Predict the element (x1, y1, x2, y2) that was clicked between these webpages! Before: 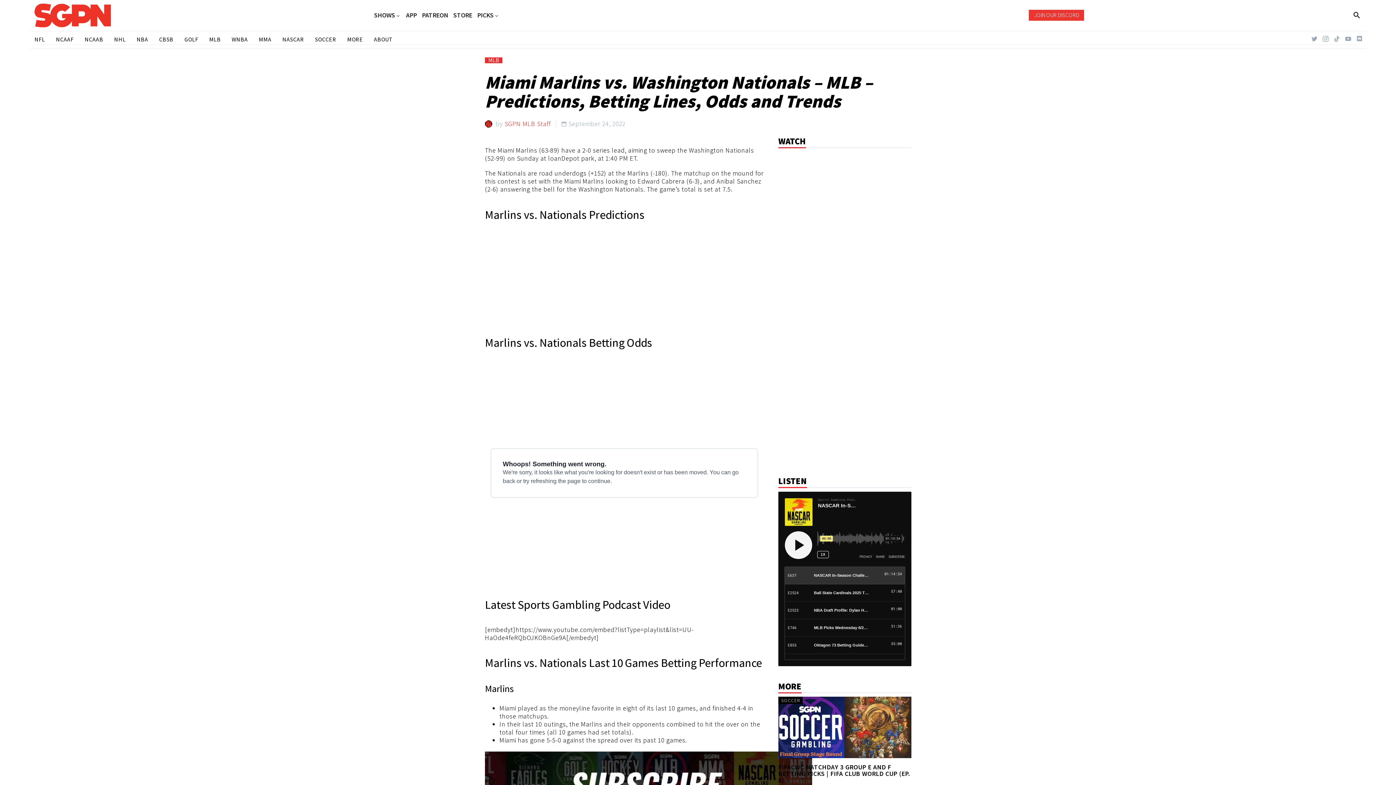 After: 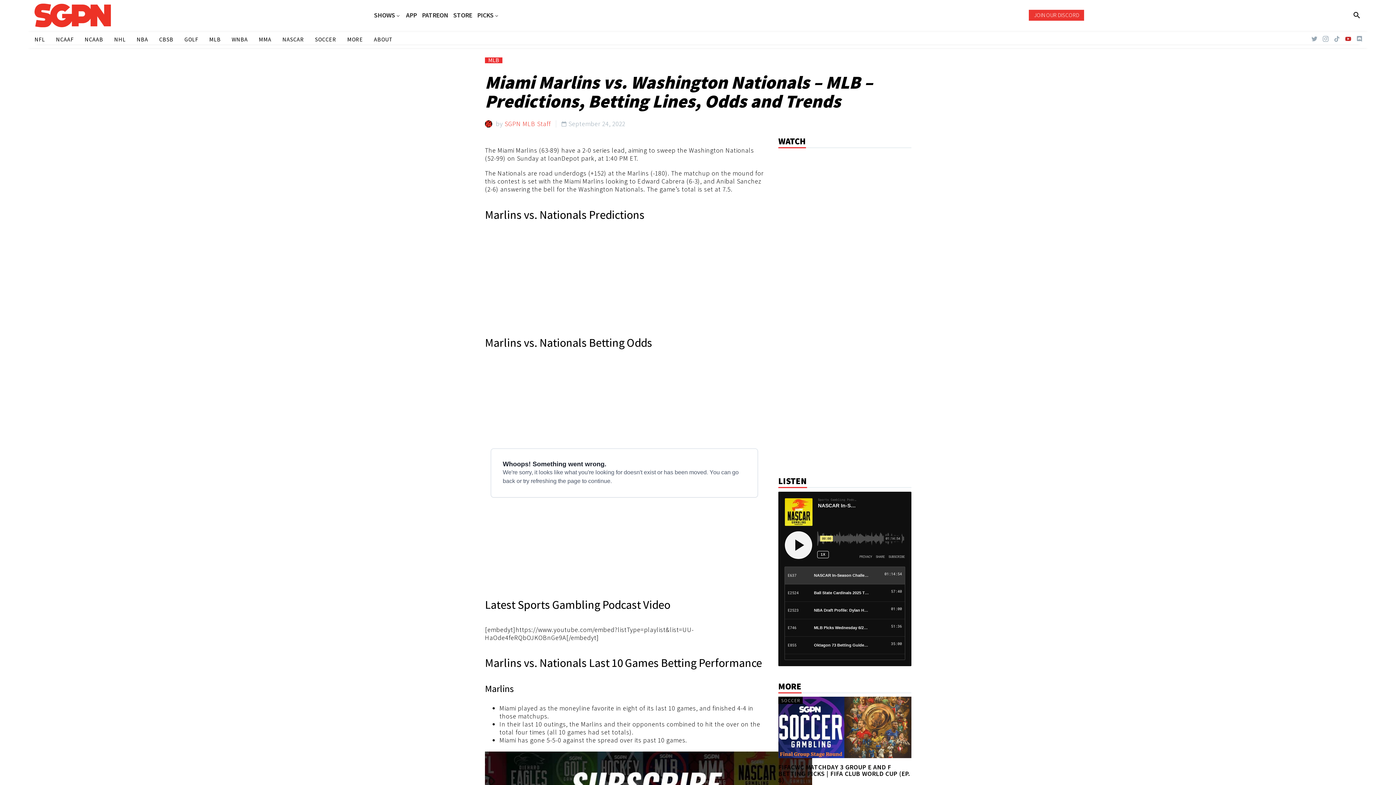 Action: bbox: (1345, 36, 1351, 41)